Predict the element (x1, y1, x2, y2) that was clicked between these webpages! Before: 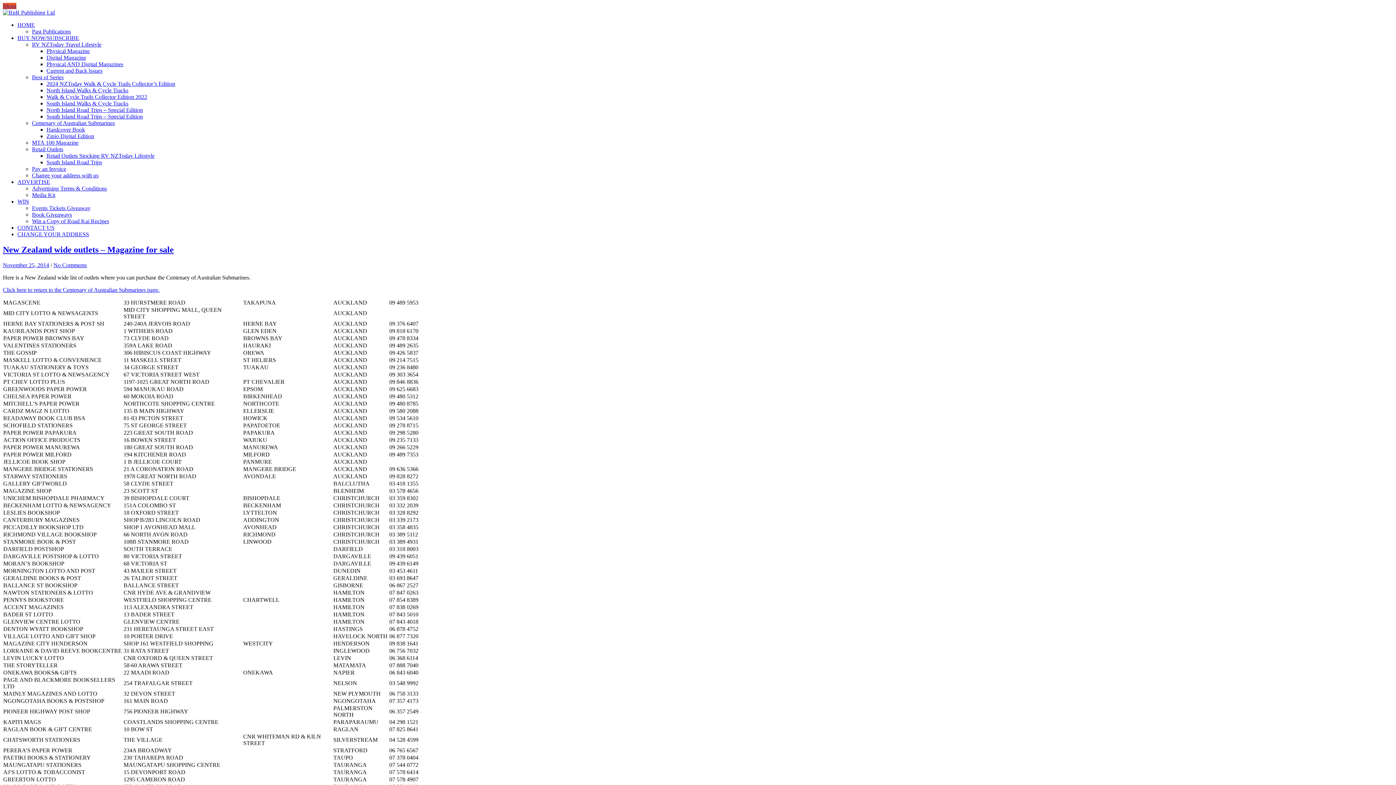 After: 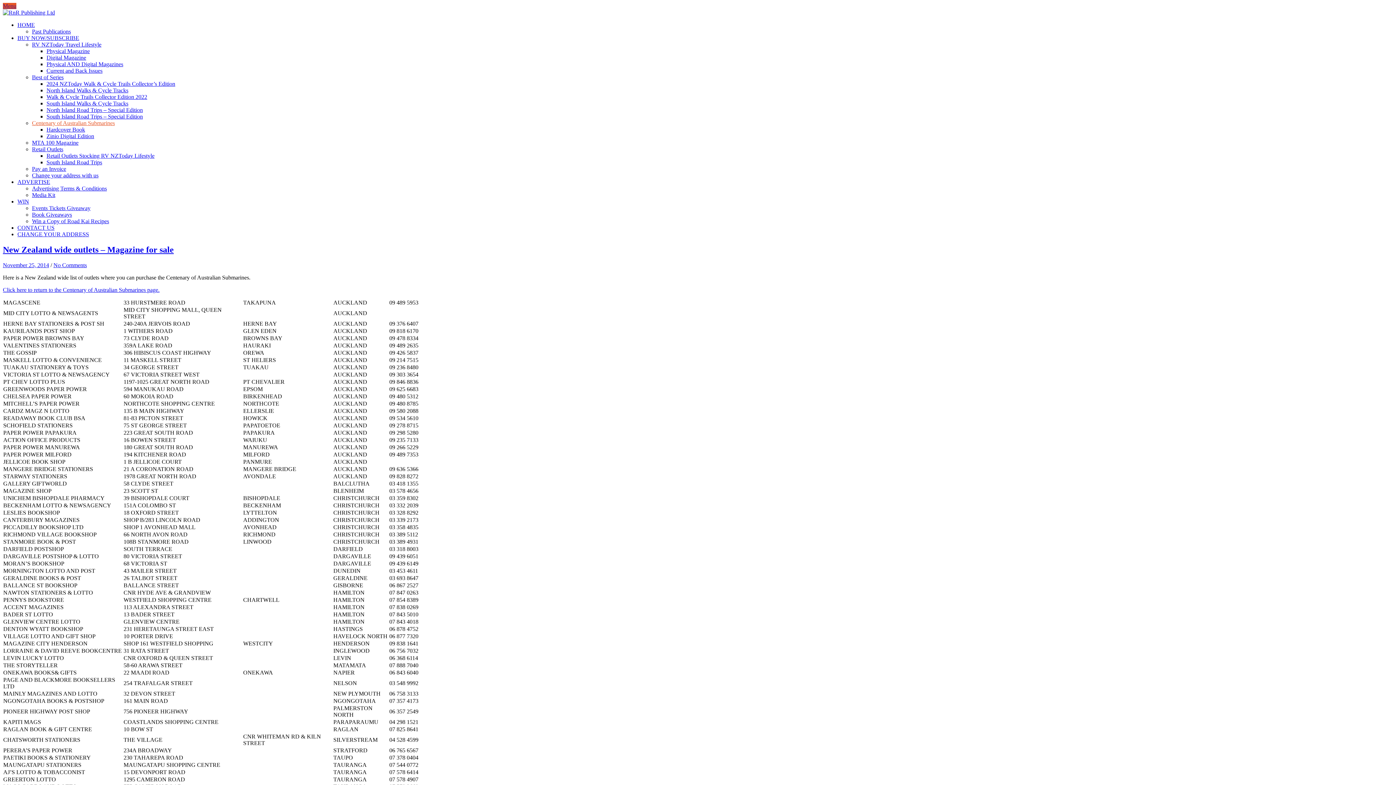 Action: bbox: (32, 120, 114, 126) label: Centenary of Australian Submarines